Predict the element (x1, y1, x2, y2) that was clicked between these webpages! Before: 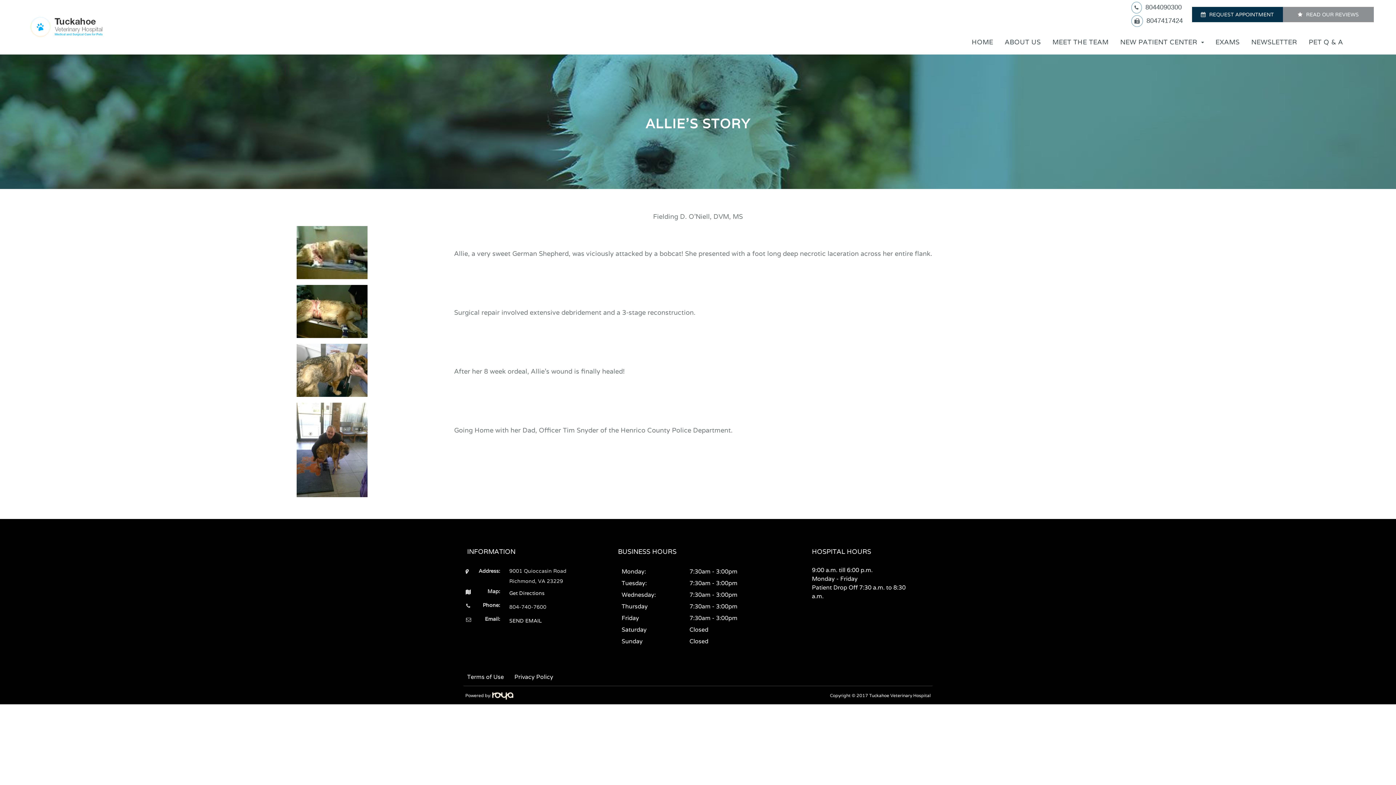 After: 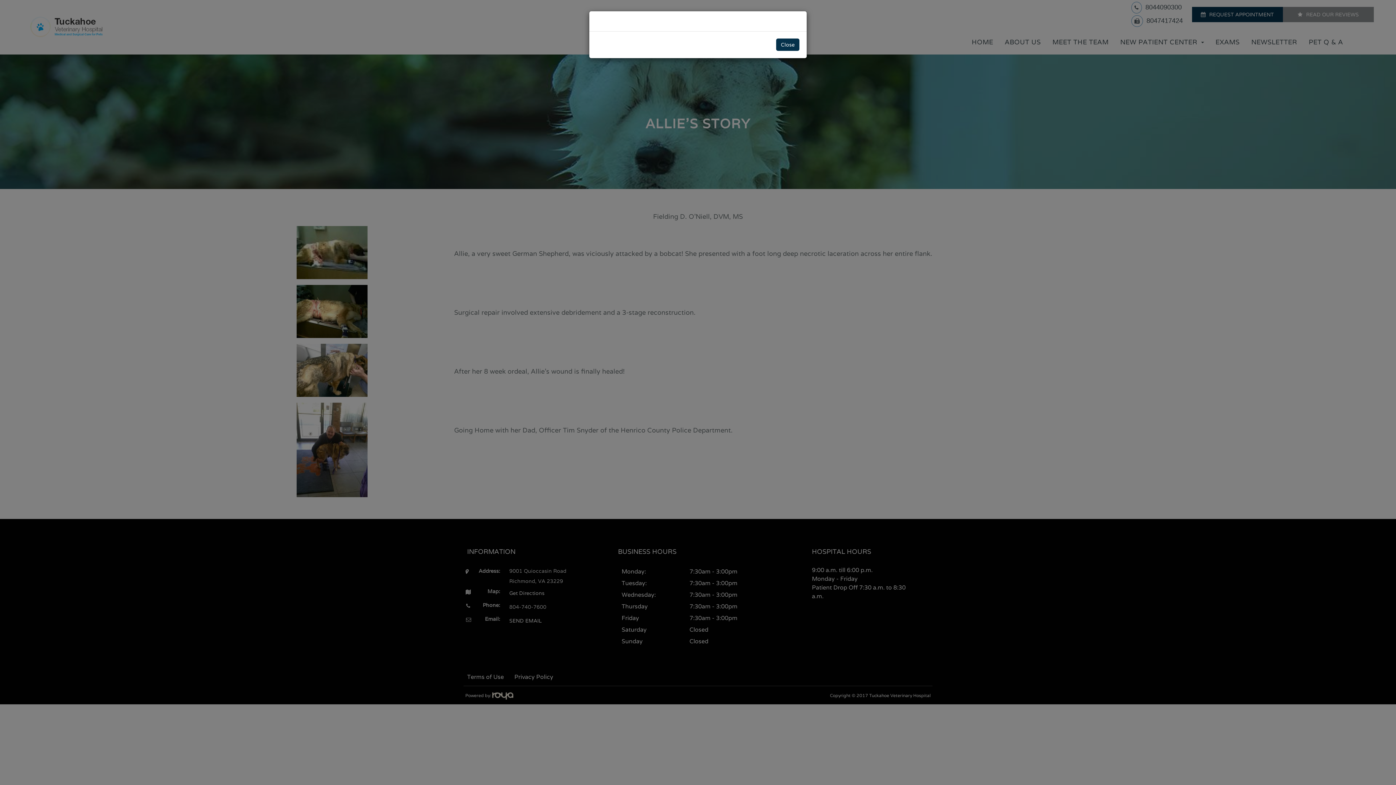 Action: label: SEND EMAIL bbox: (509, 617, 541, 624)